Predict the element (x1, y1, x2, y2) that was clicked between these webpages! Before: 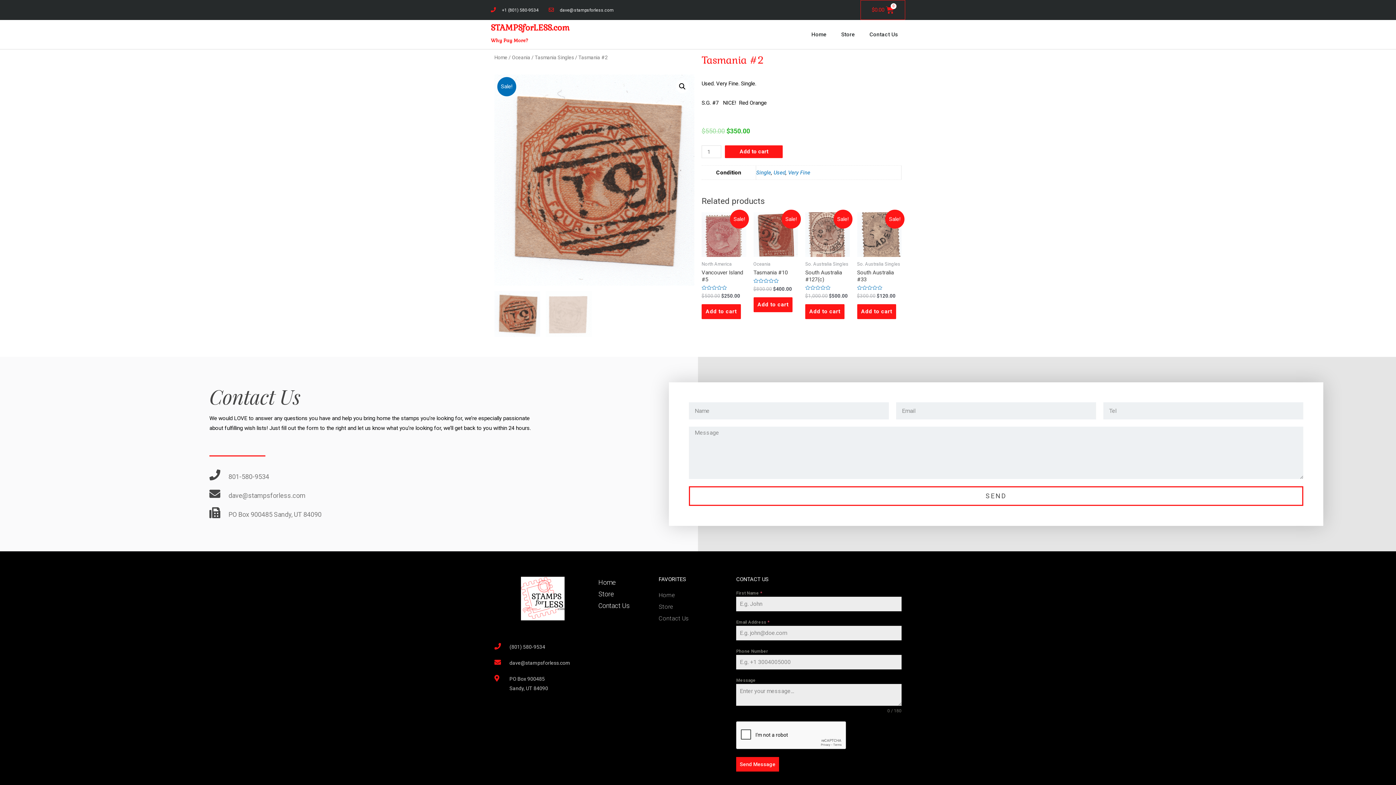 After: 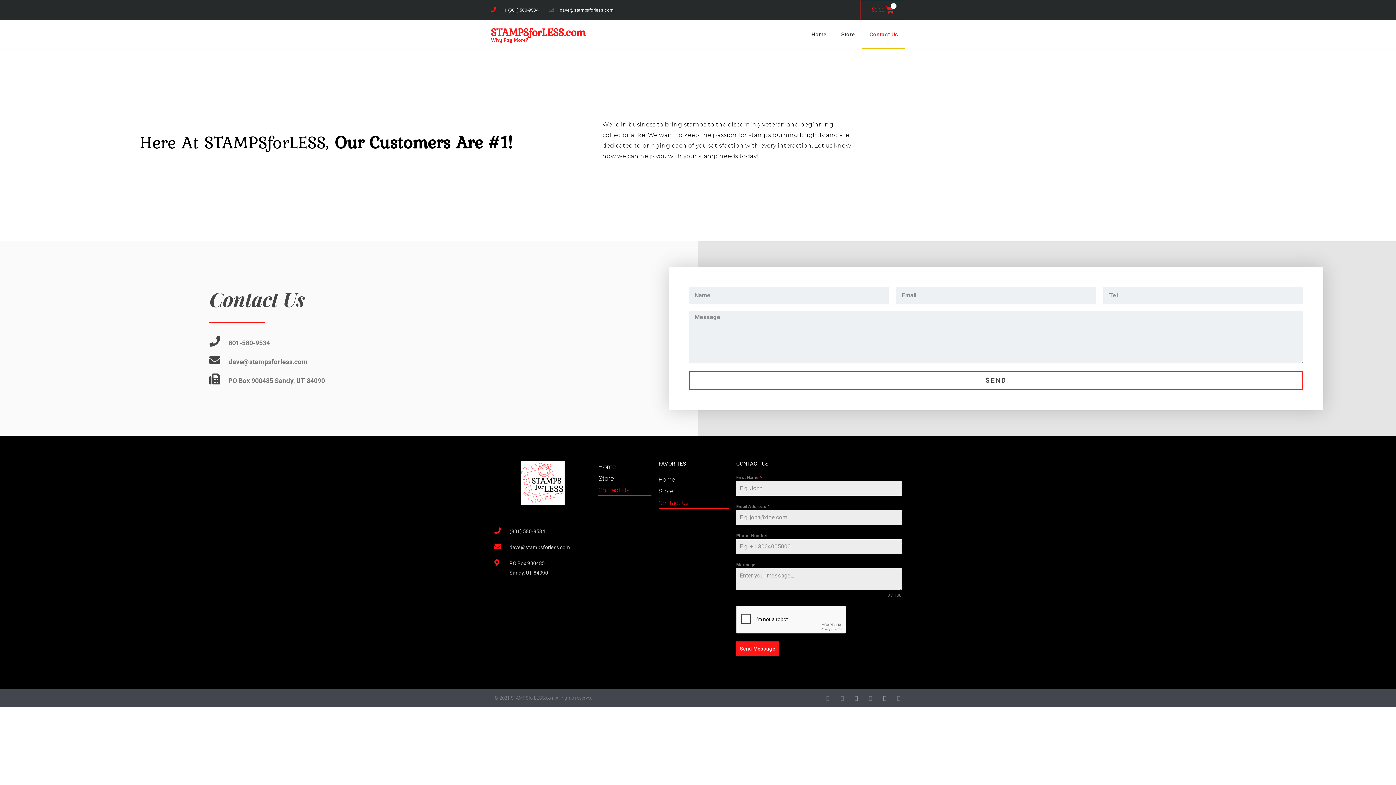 Action: label: Contact Us bbox: (598, 600, 651, 612)